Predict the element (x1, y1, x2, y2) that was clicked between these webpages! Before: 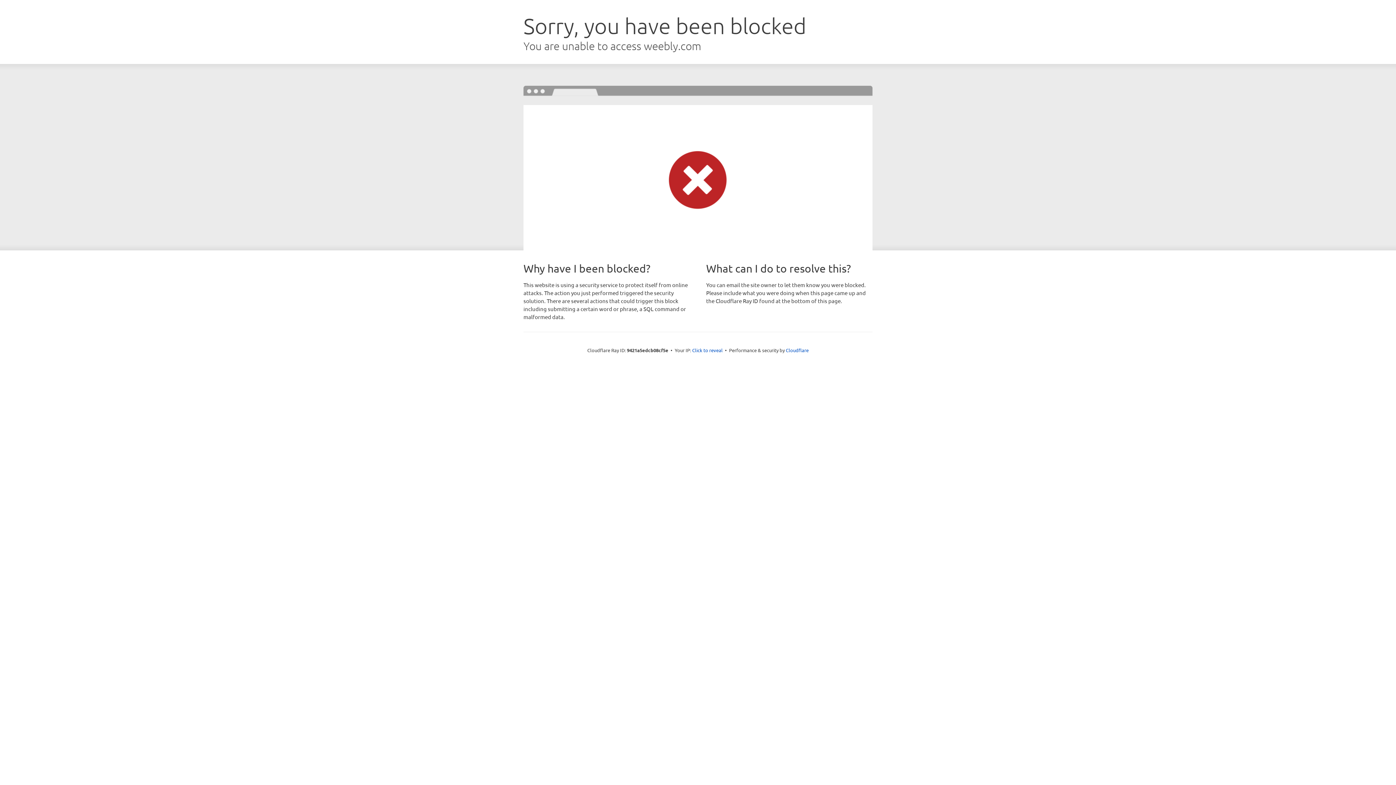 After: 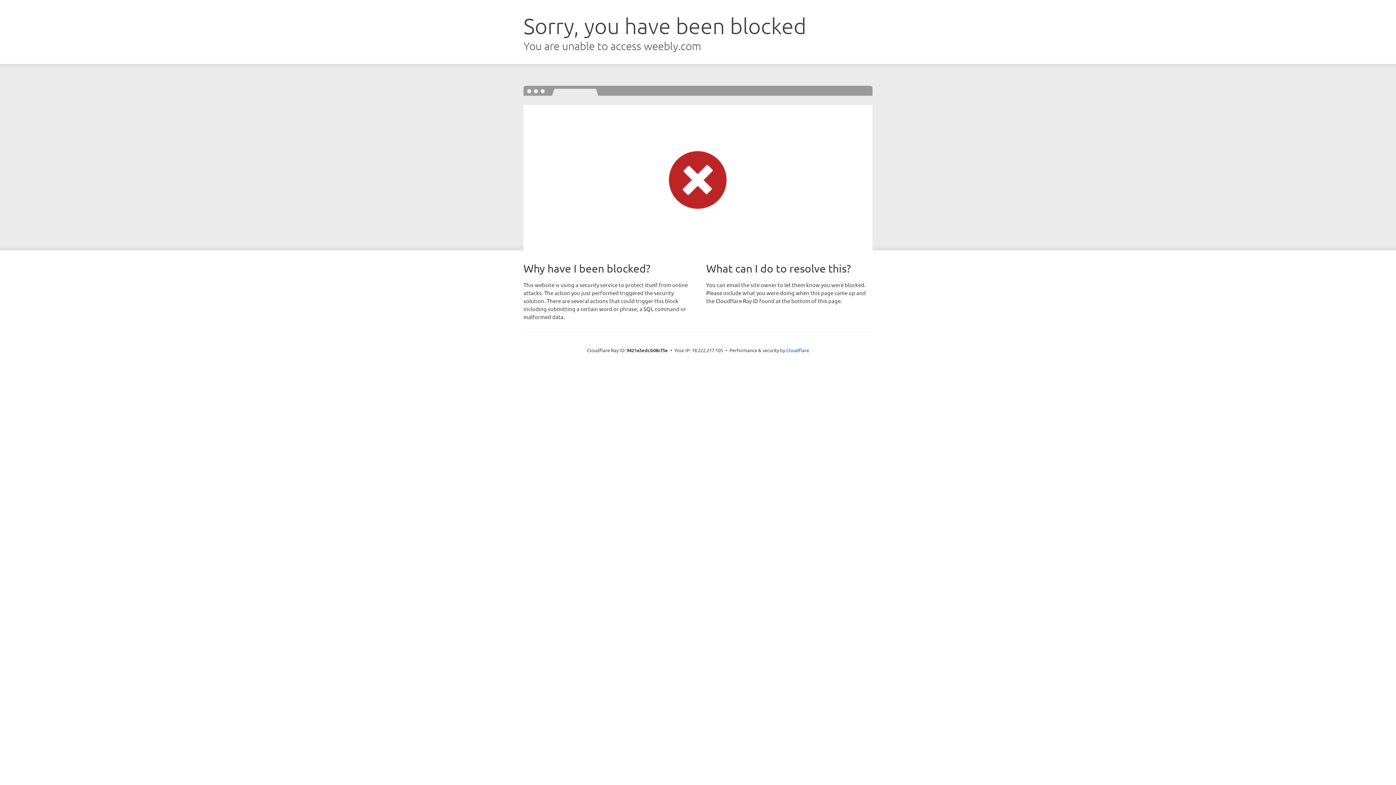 Action: label: Click to reveal bbox: (692, 346, 722, 353)